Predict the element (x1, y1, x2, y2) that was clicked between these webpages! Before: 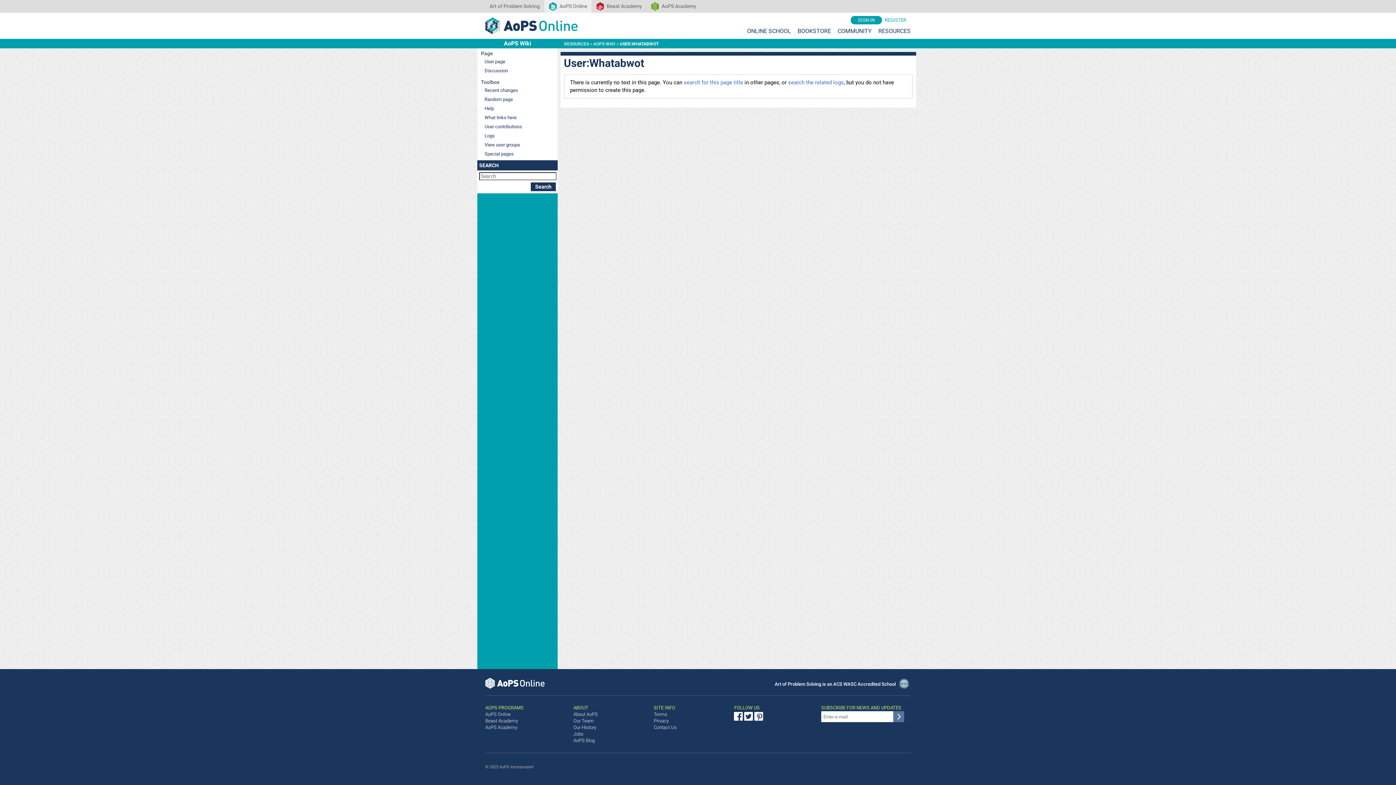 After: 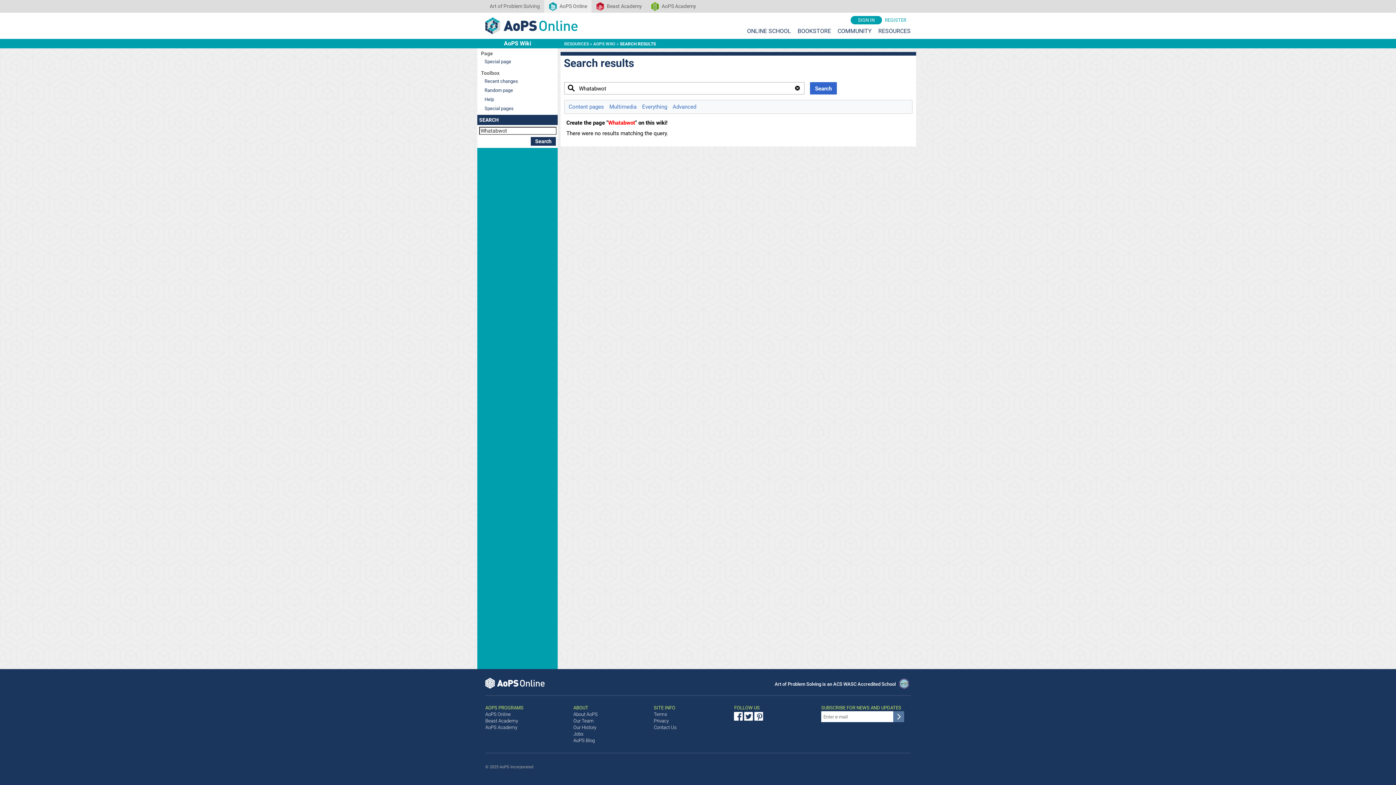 Action: label: search for this page title bbox: (684, 79, 743, 85)